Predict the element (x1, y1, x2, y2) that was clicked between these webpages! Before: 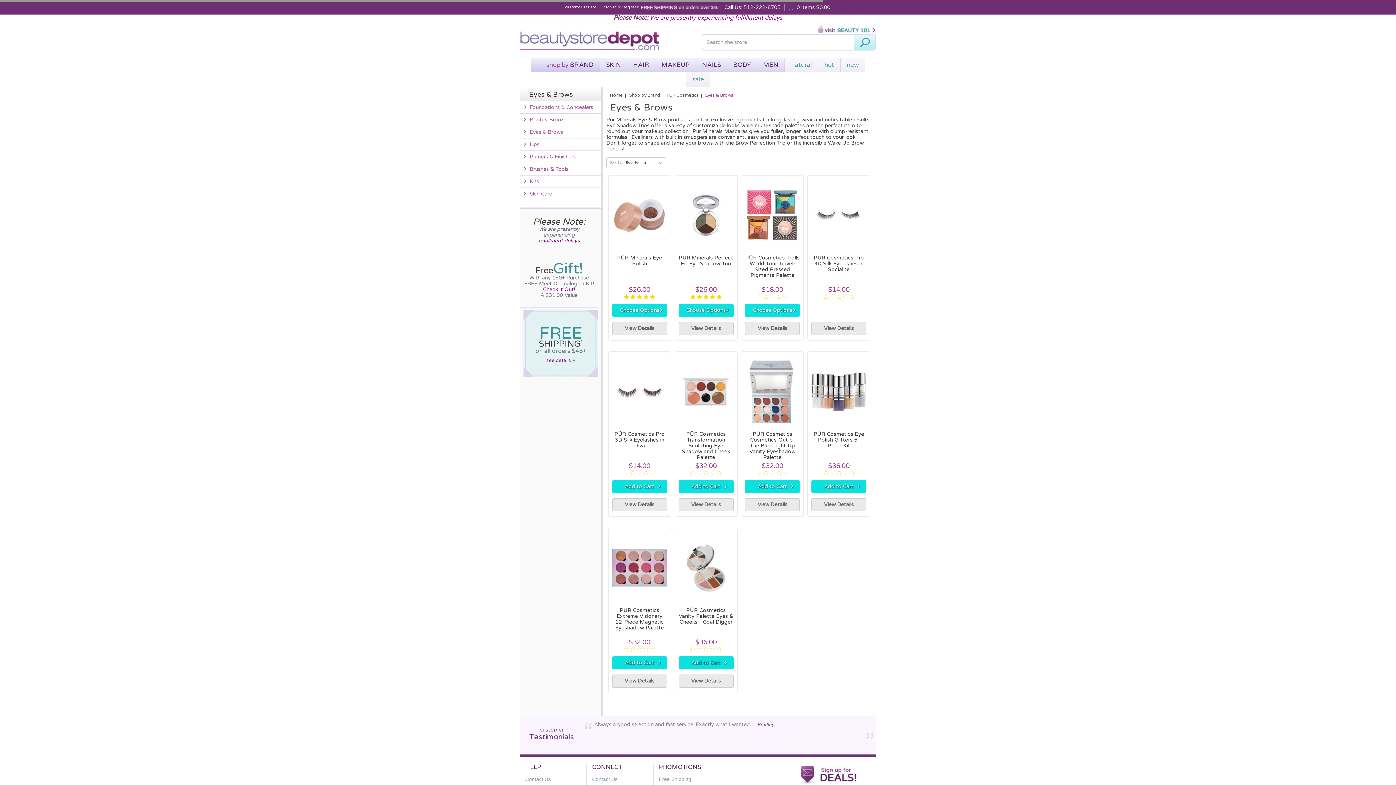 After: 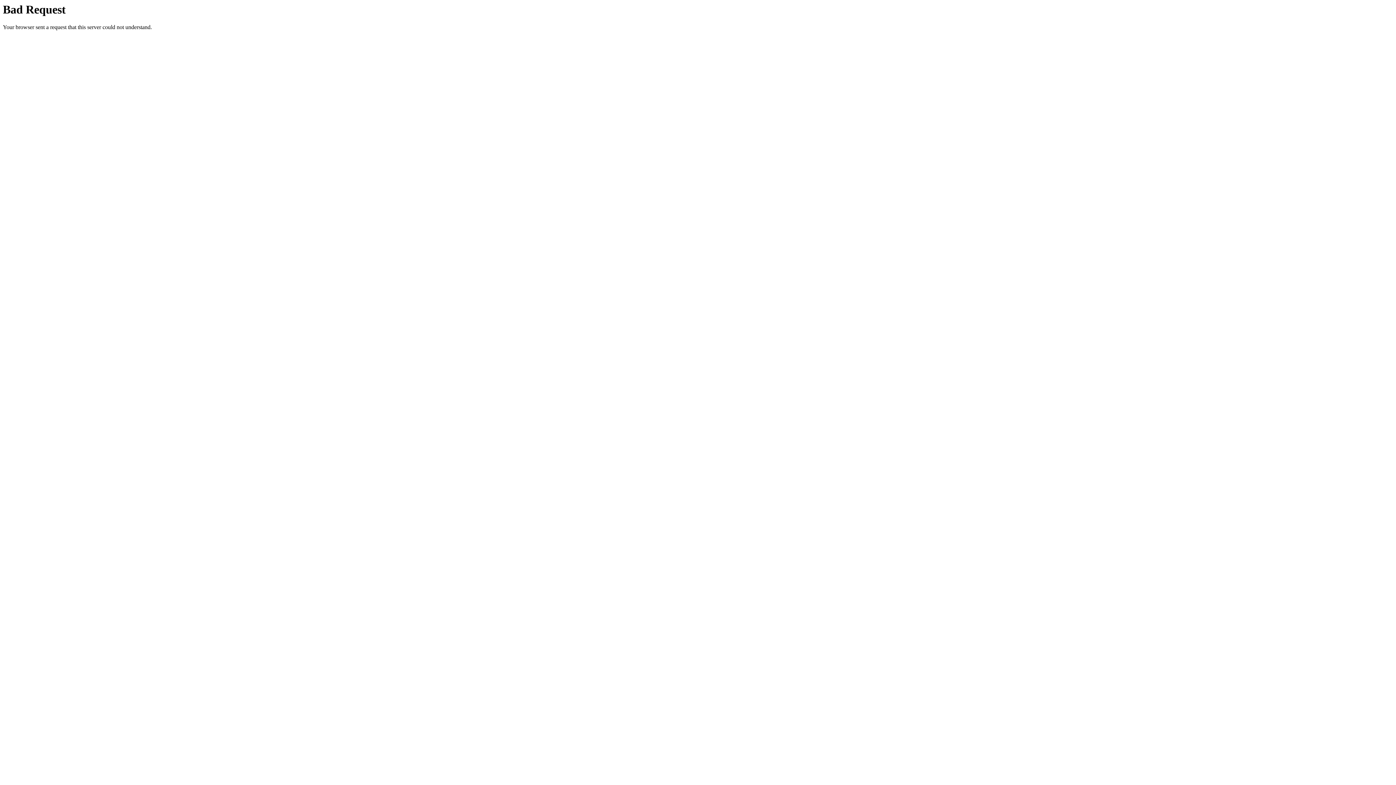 Action: label: PÜR Cosmetics Trolls World Tour Travel-Sized Pressed Pigments Palette bbox: (745, 254, 799, 278)